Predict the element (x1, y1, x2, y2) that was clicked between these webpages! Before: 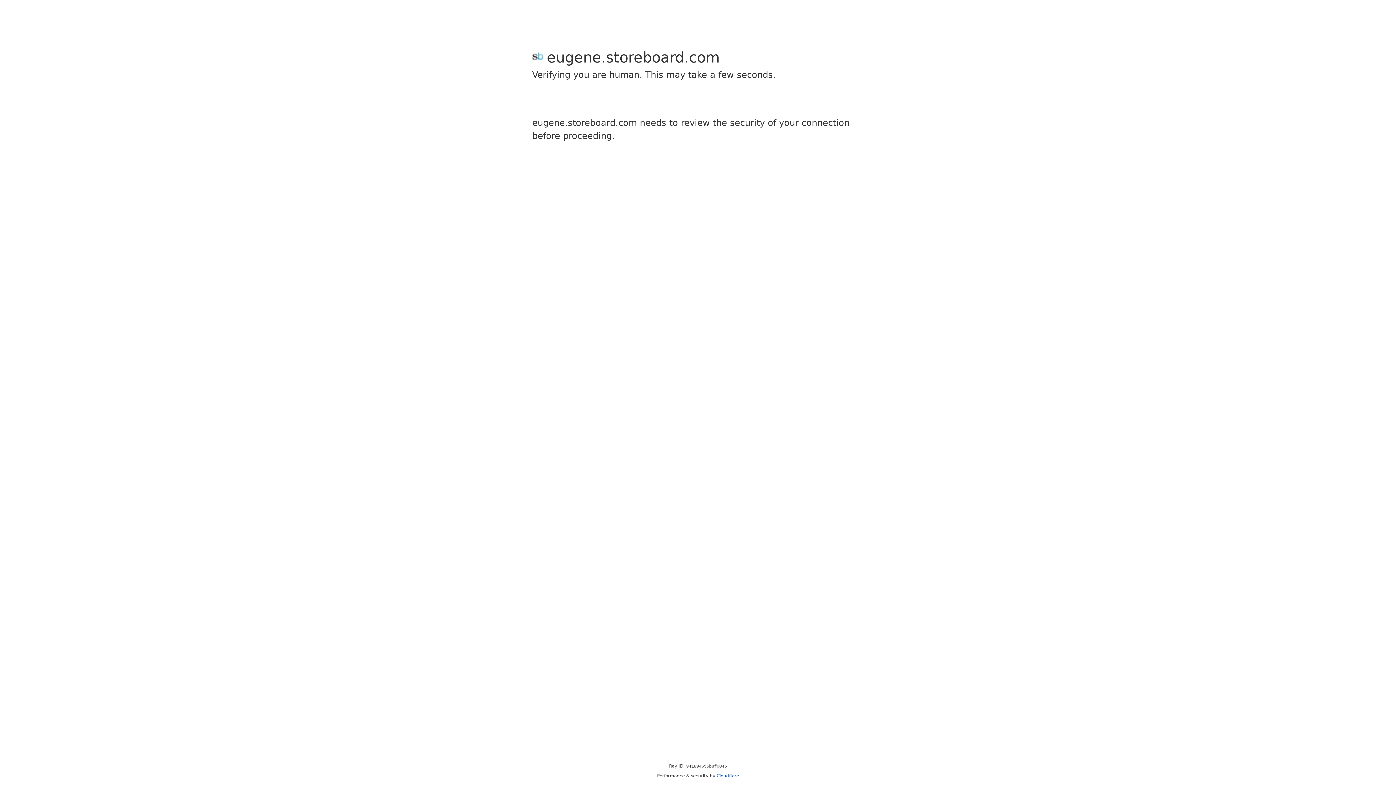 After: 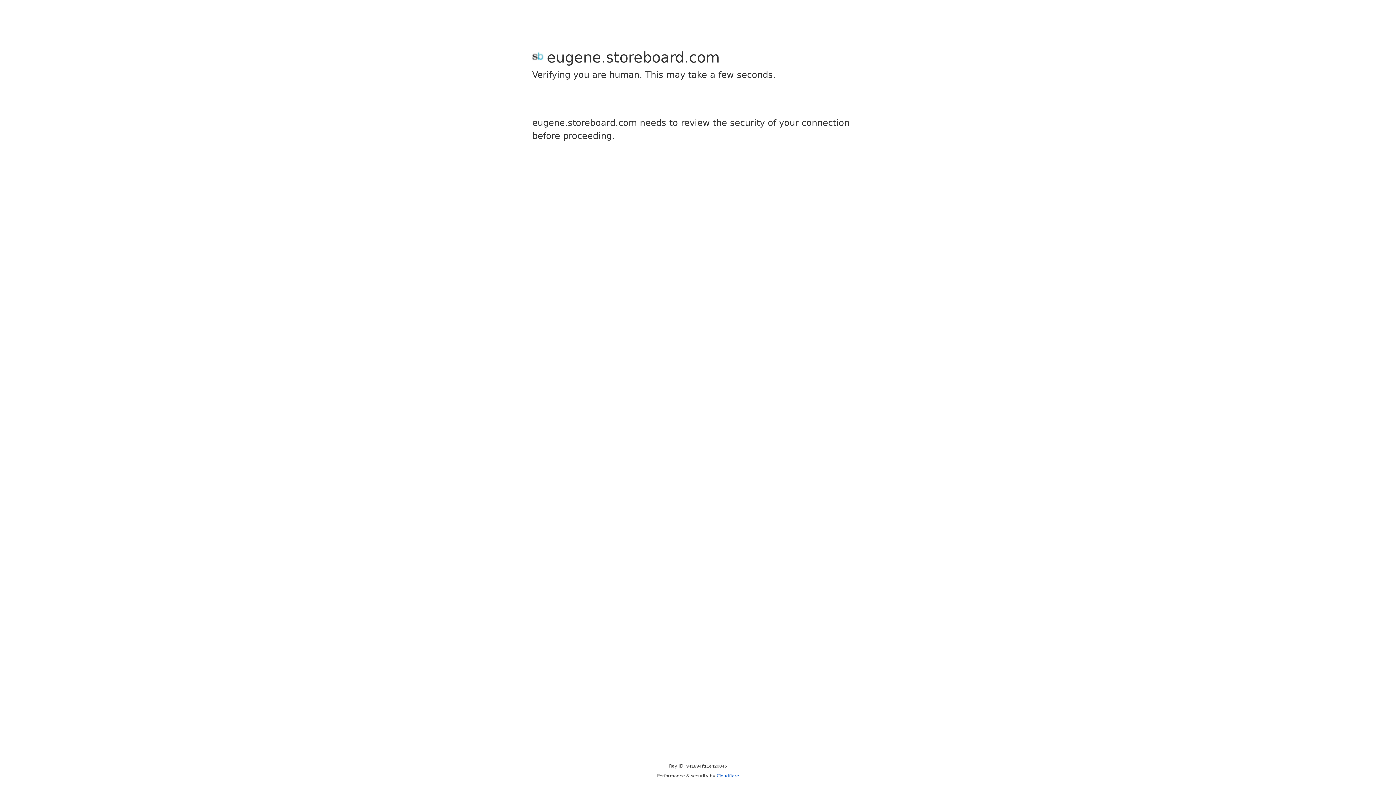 Action: bbox: (716, 773, 739, 778) label: Cloudflare